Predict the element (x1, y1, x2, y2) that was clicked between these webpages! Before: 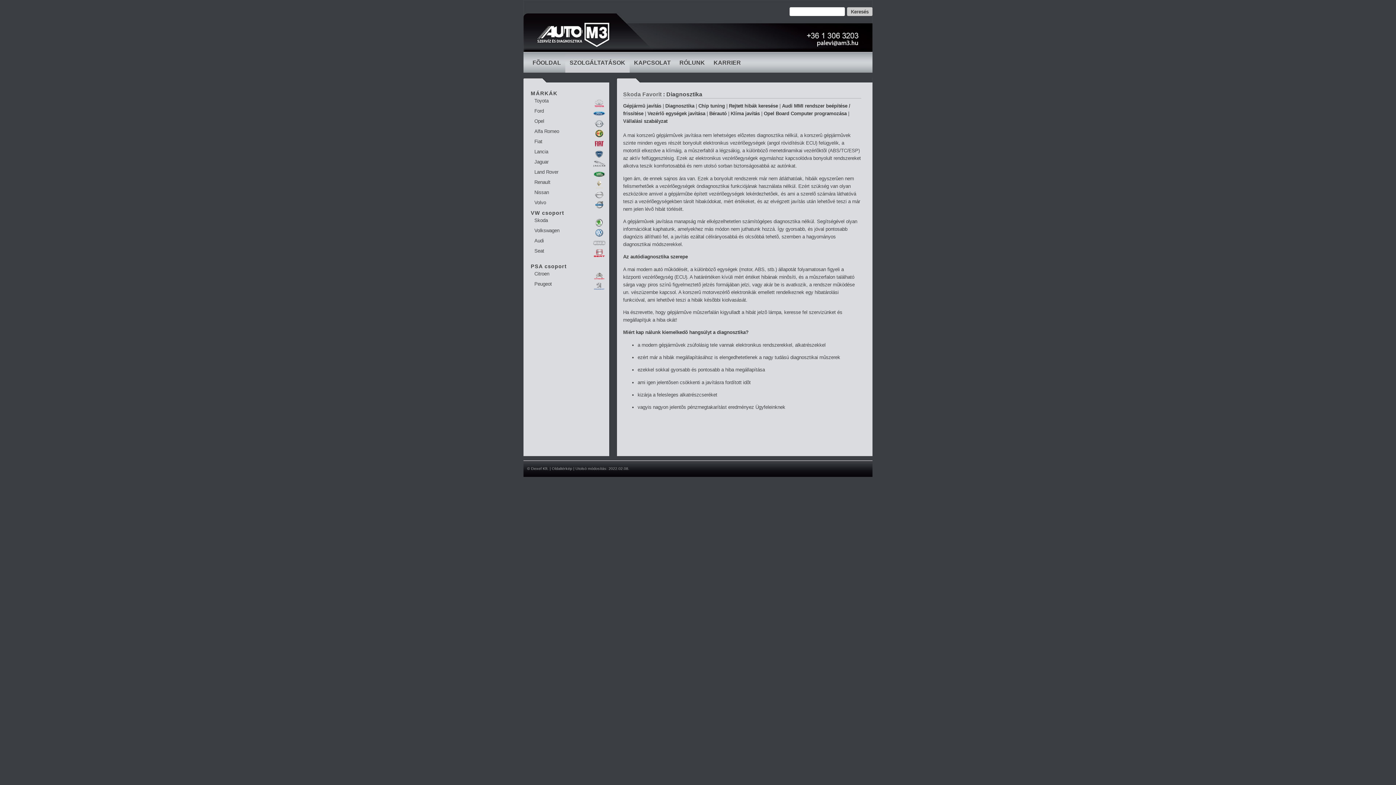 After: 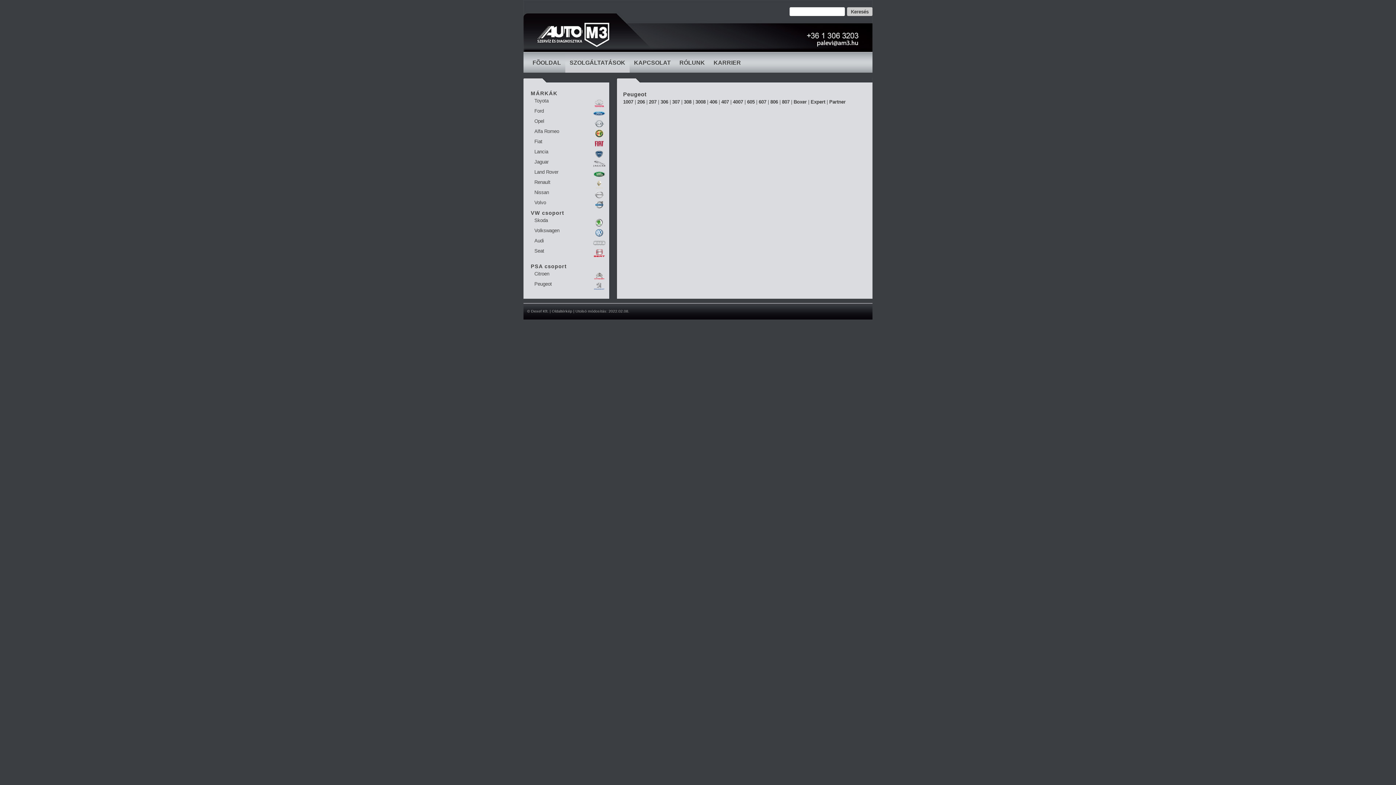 Action: bbox: (530, 281, 605, 291) label: Peugeot